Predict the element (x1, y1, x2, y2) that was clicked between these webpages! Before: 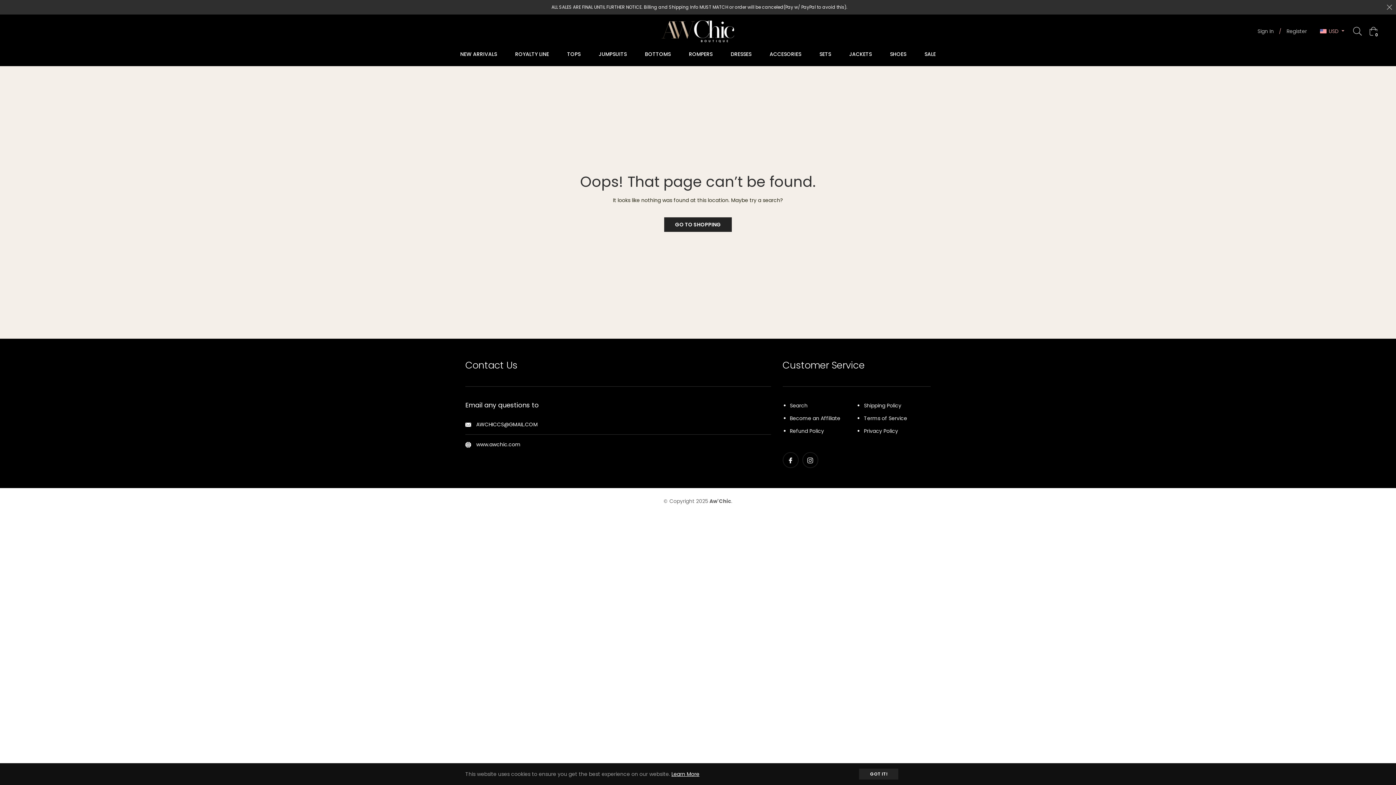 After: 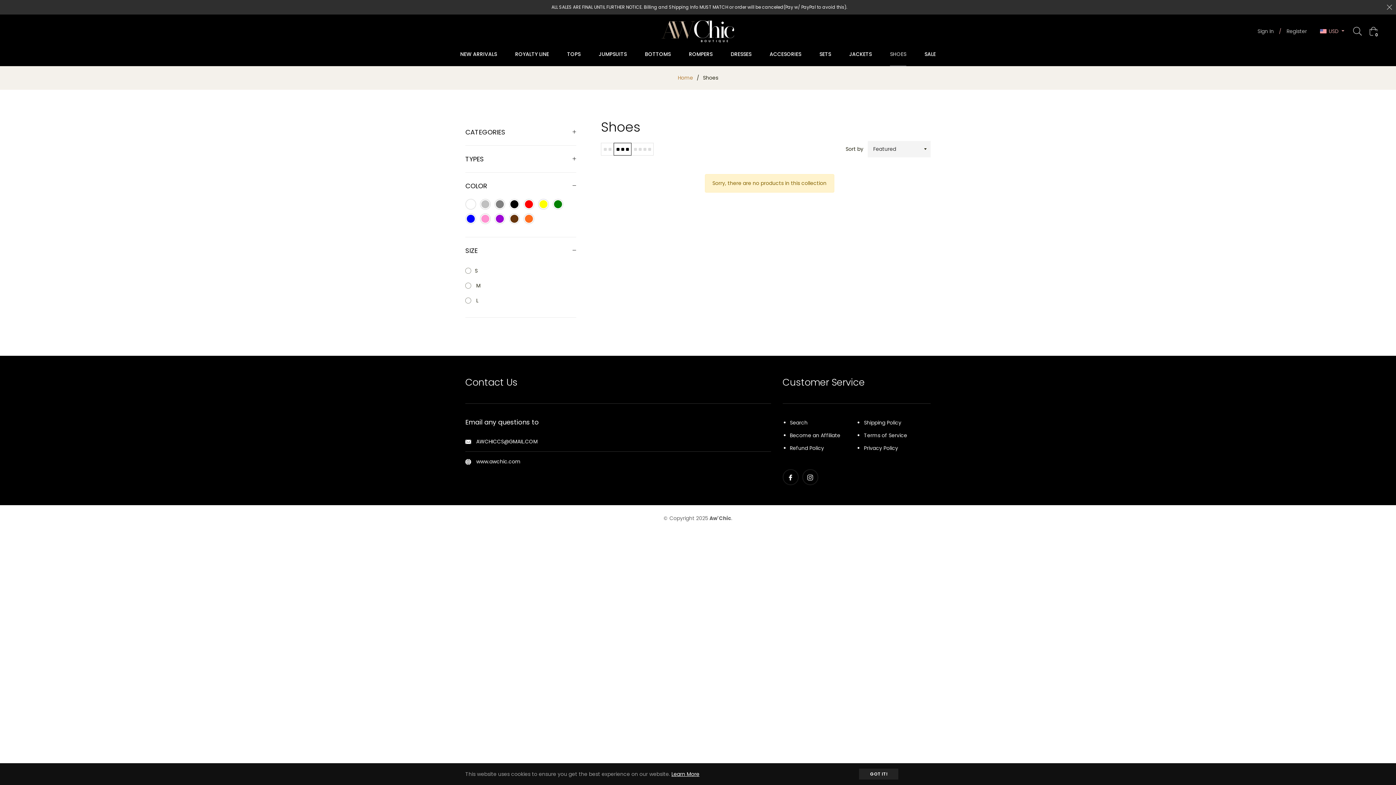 Action: bbox: (881, 42, 915, 66) label: SHOES